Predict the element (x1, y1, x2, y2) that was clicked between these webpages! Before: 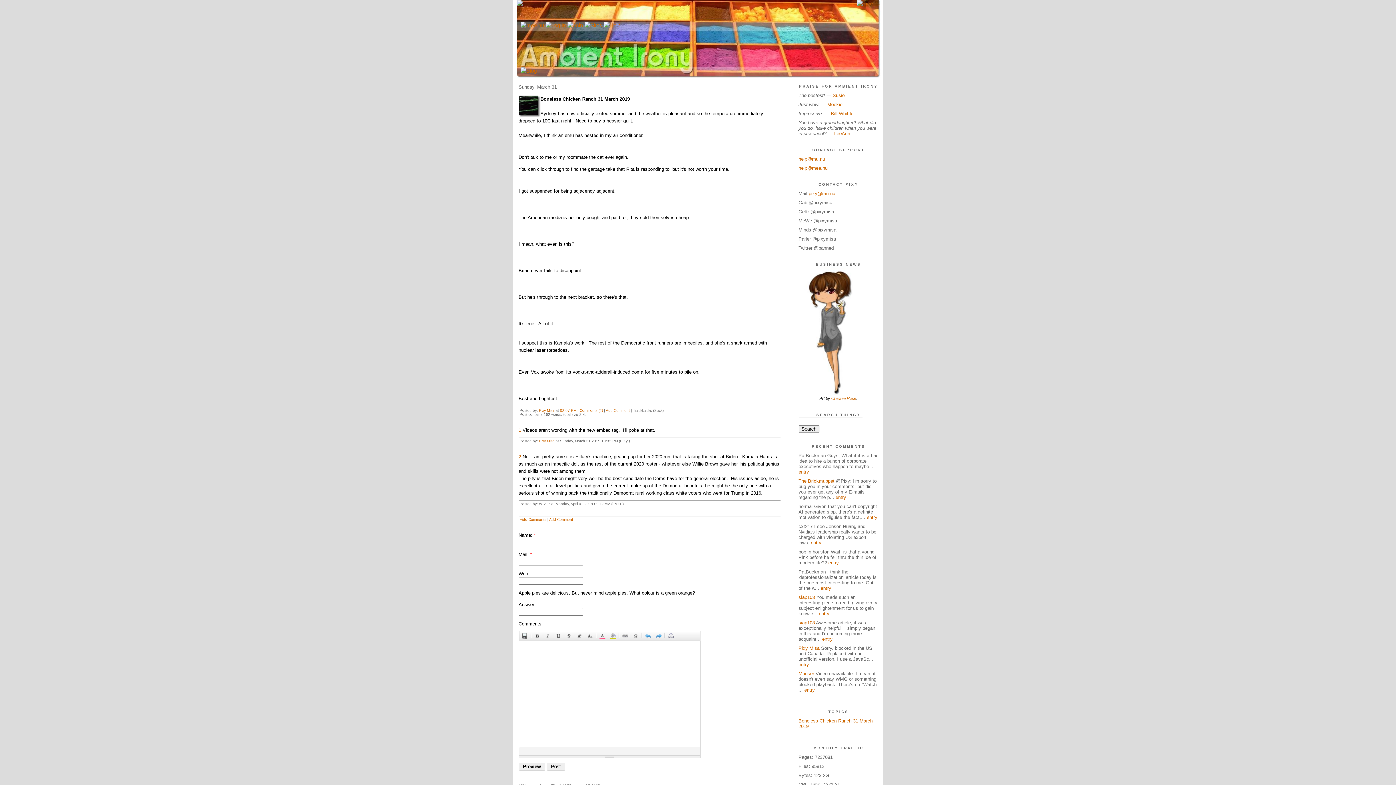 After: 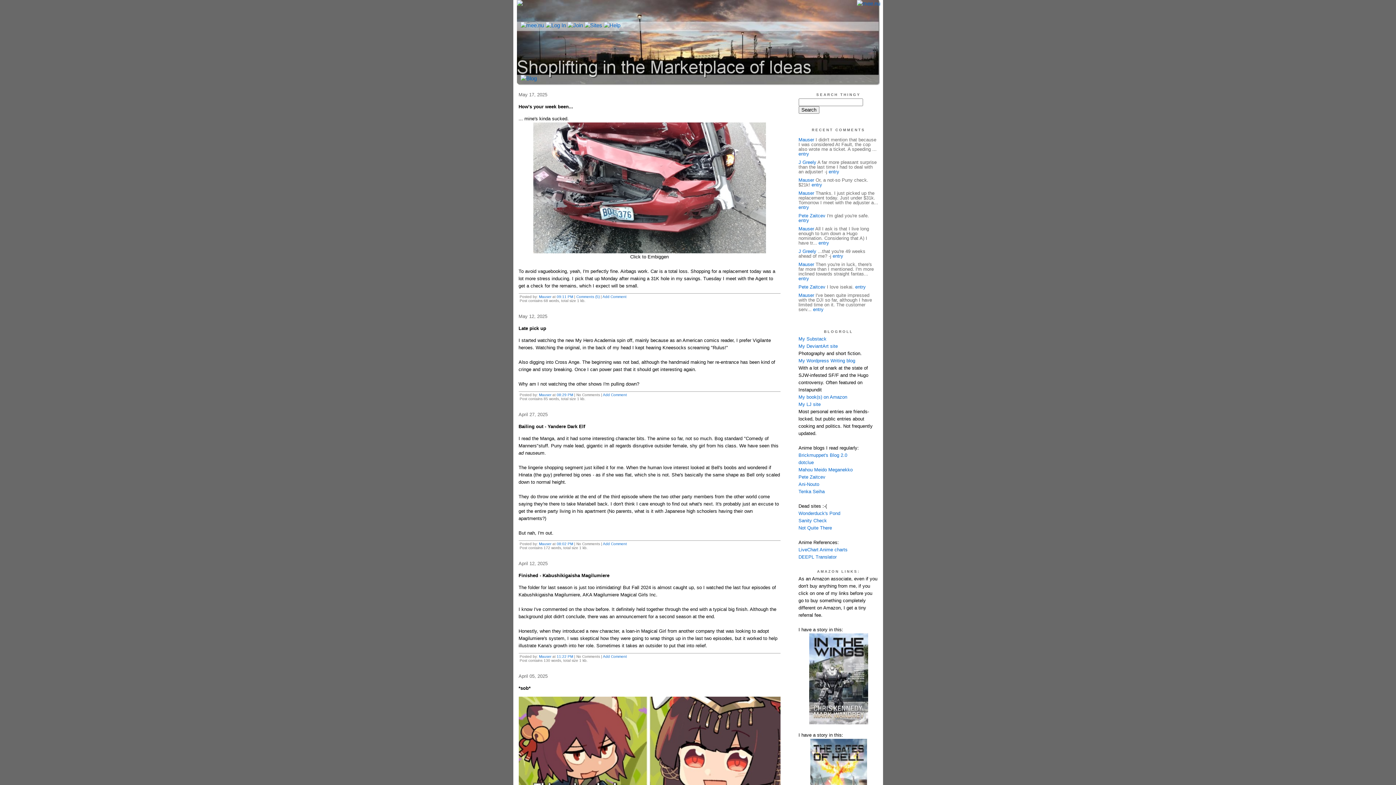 Action: label: Mauser bbox: (798, 671, 814, 676)